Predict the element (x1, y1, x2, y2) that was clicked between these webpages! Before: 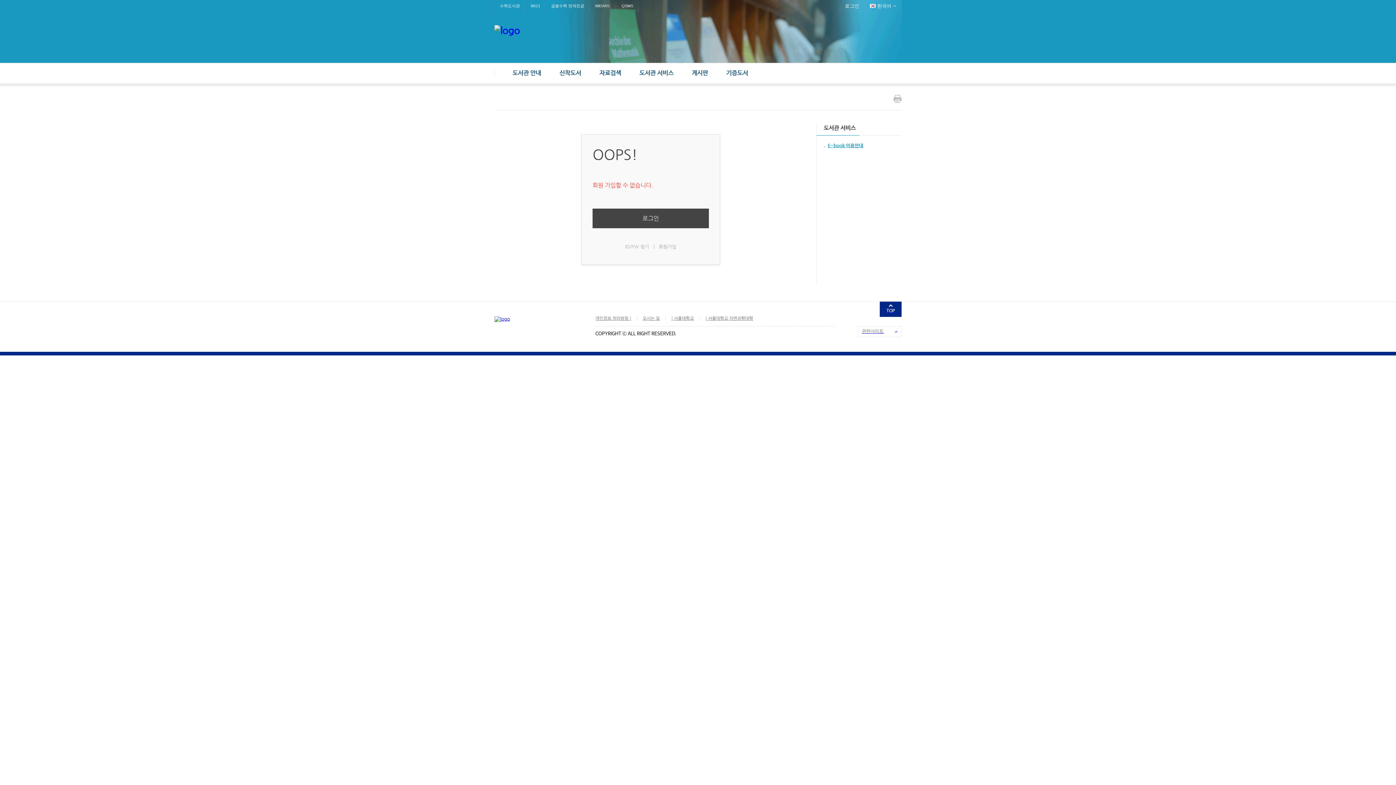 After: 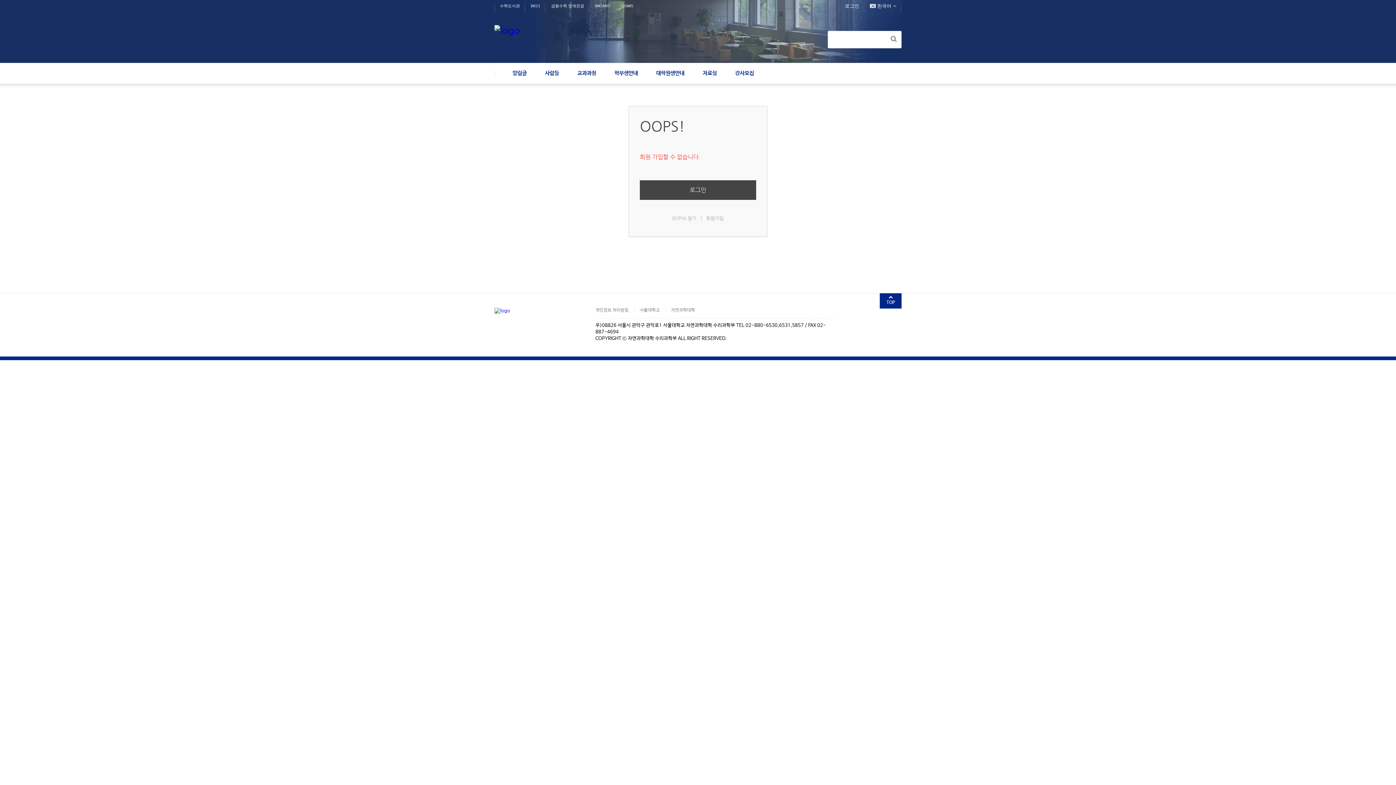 Action: bbox: (659, 244, 676, 249) label: 회원가입